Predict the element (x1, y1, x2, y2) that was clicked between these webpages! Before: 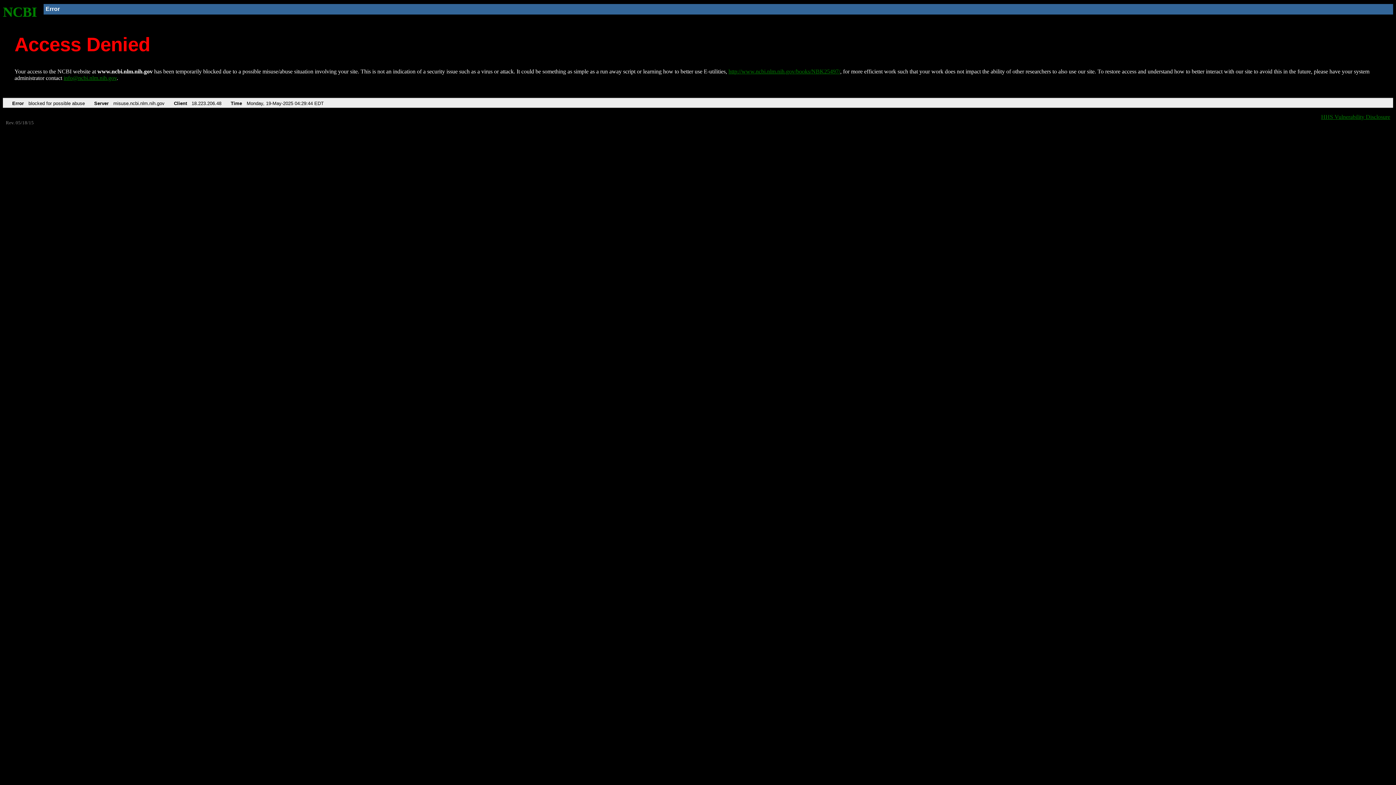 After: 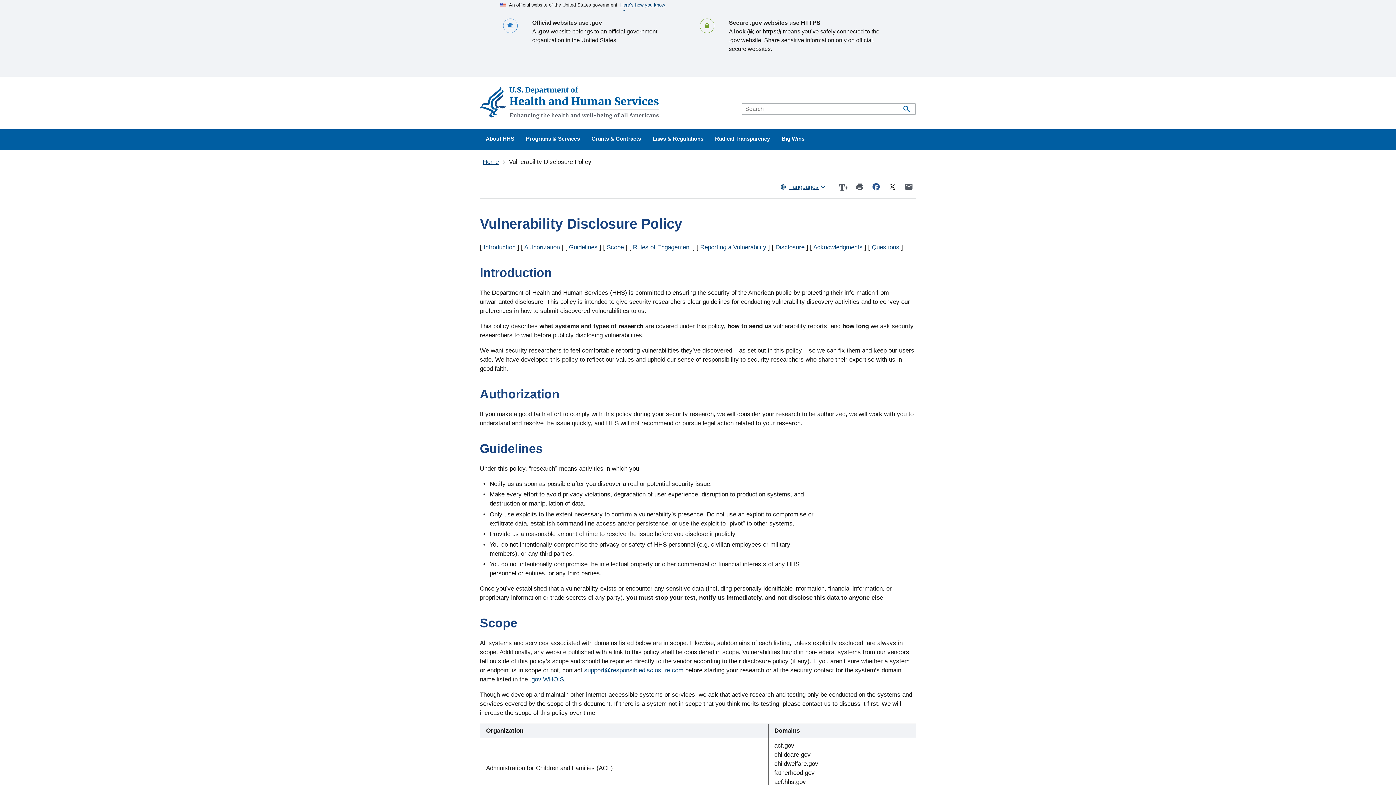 Action: label: HHS Vulnerability Disclosure bbox: (1321, 113, 1390, 119)